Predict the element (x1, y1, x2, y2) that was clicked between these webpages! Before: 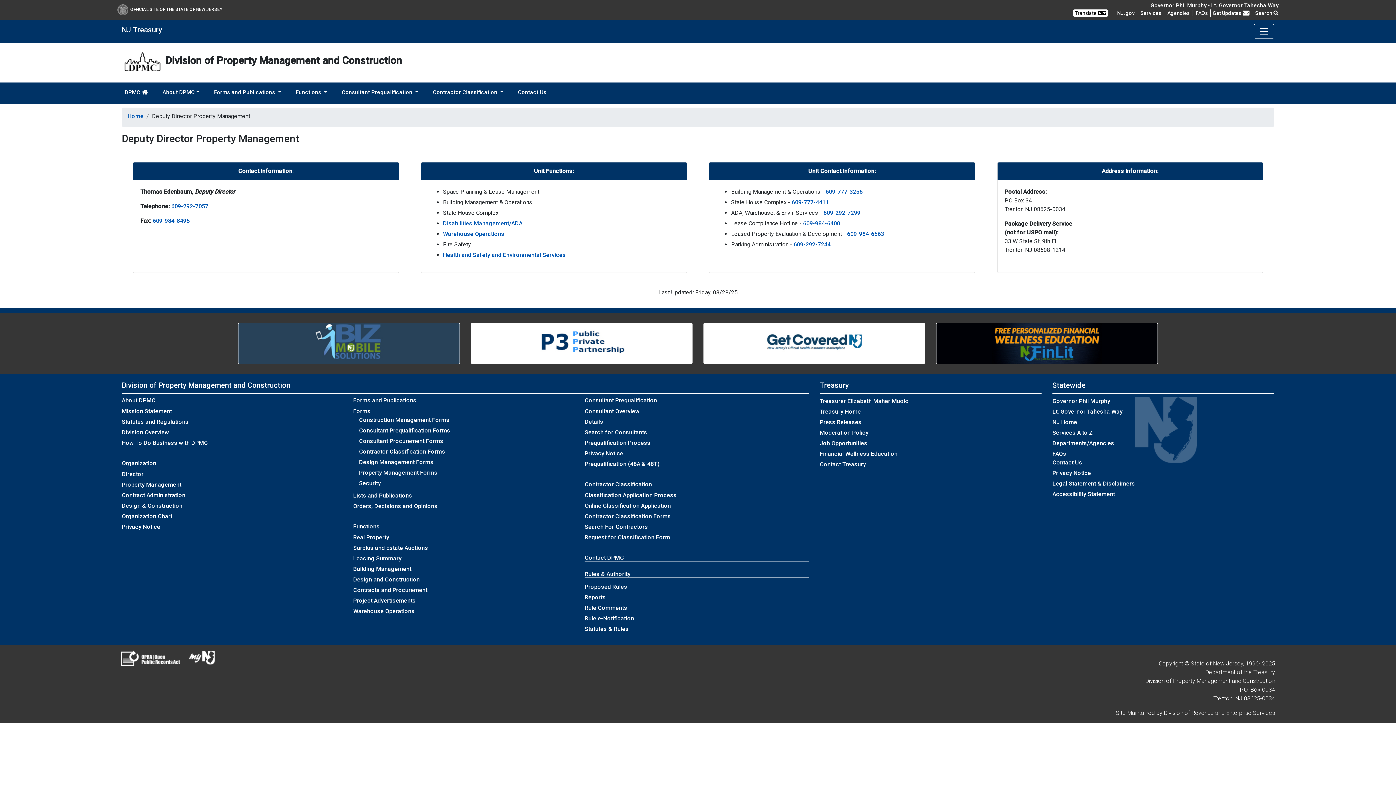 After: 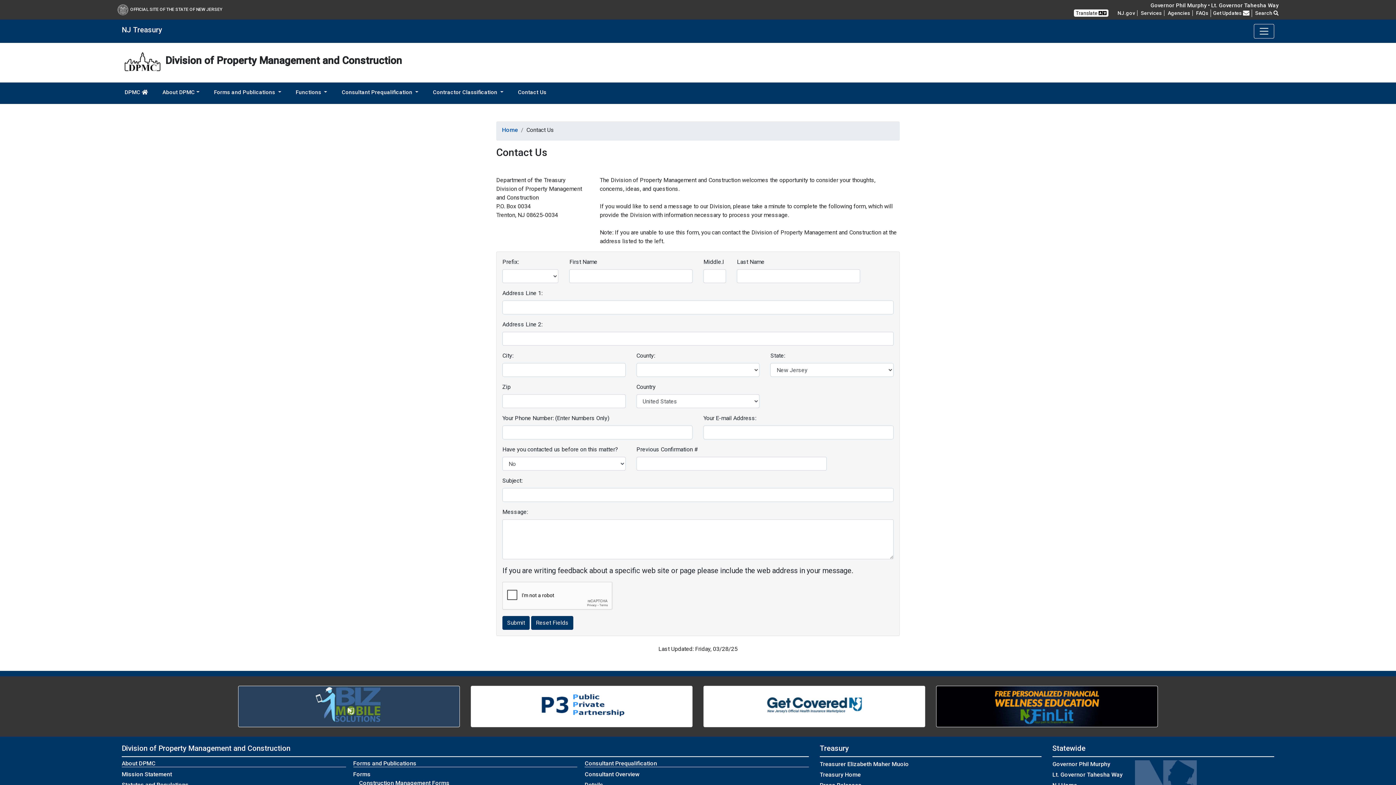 Action: label: Contact Us bbox: (515, 85, 549, 99)